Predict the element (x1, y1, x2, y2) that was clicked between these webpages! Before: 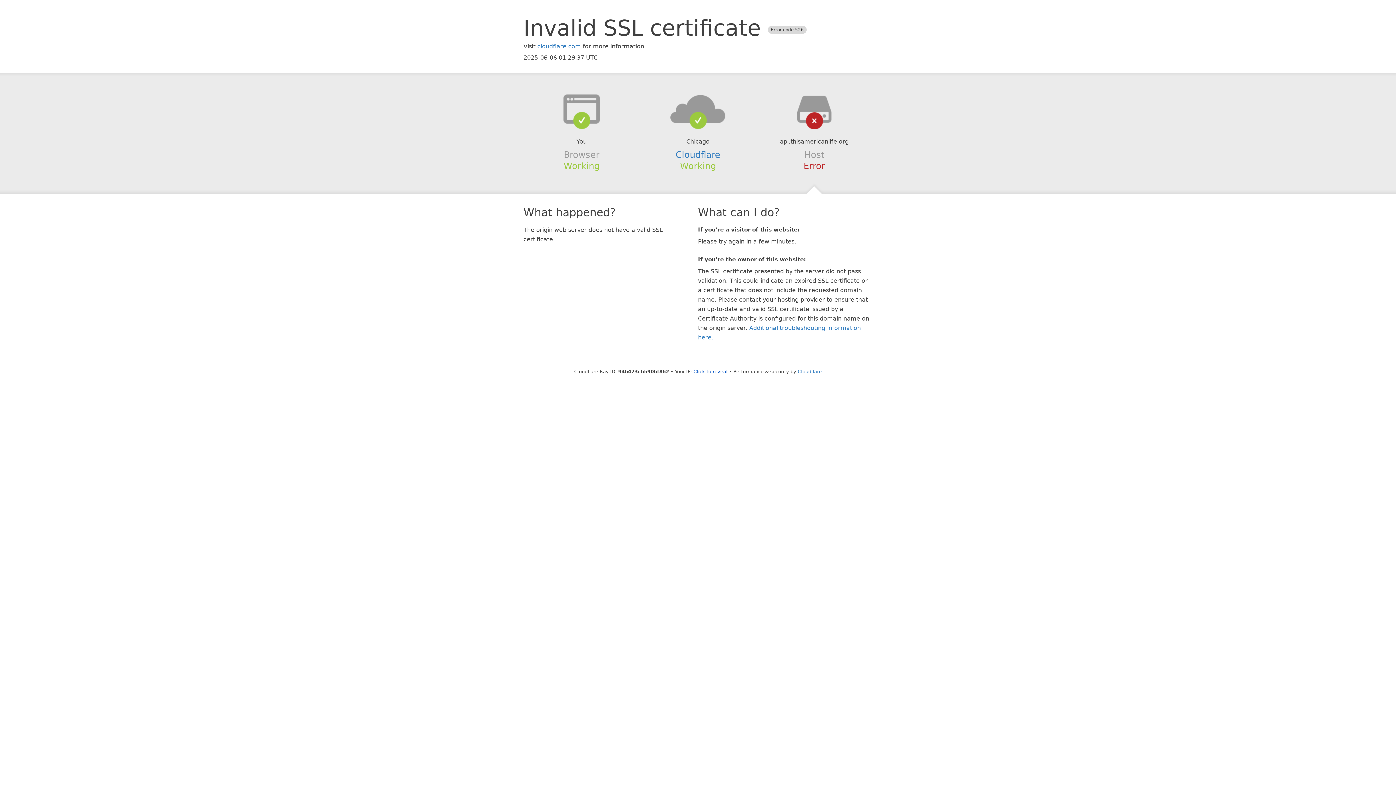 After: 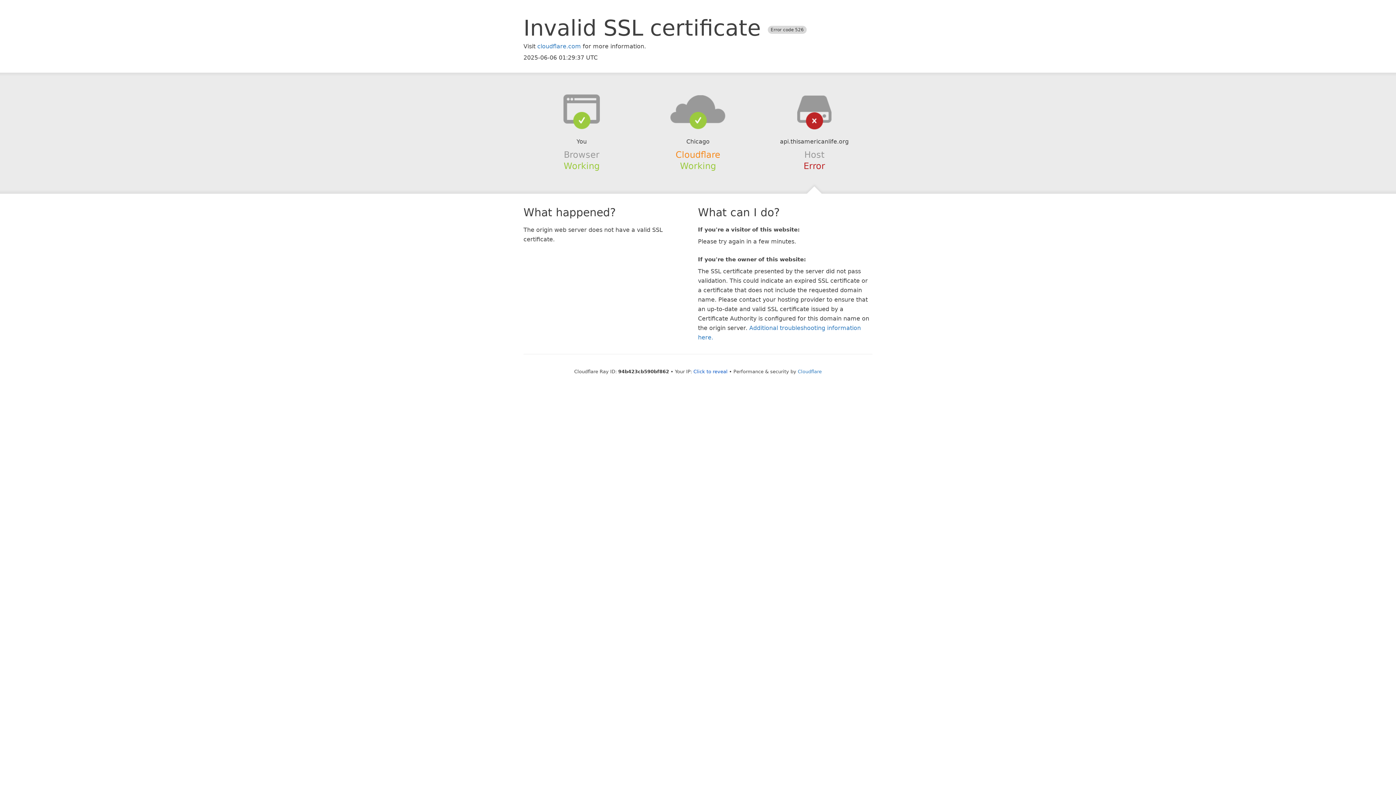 Action: label: Cloudflare bbox: (675, 149, 720, 159)